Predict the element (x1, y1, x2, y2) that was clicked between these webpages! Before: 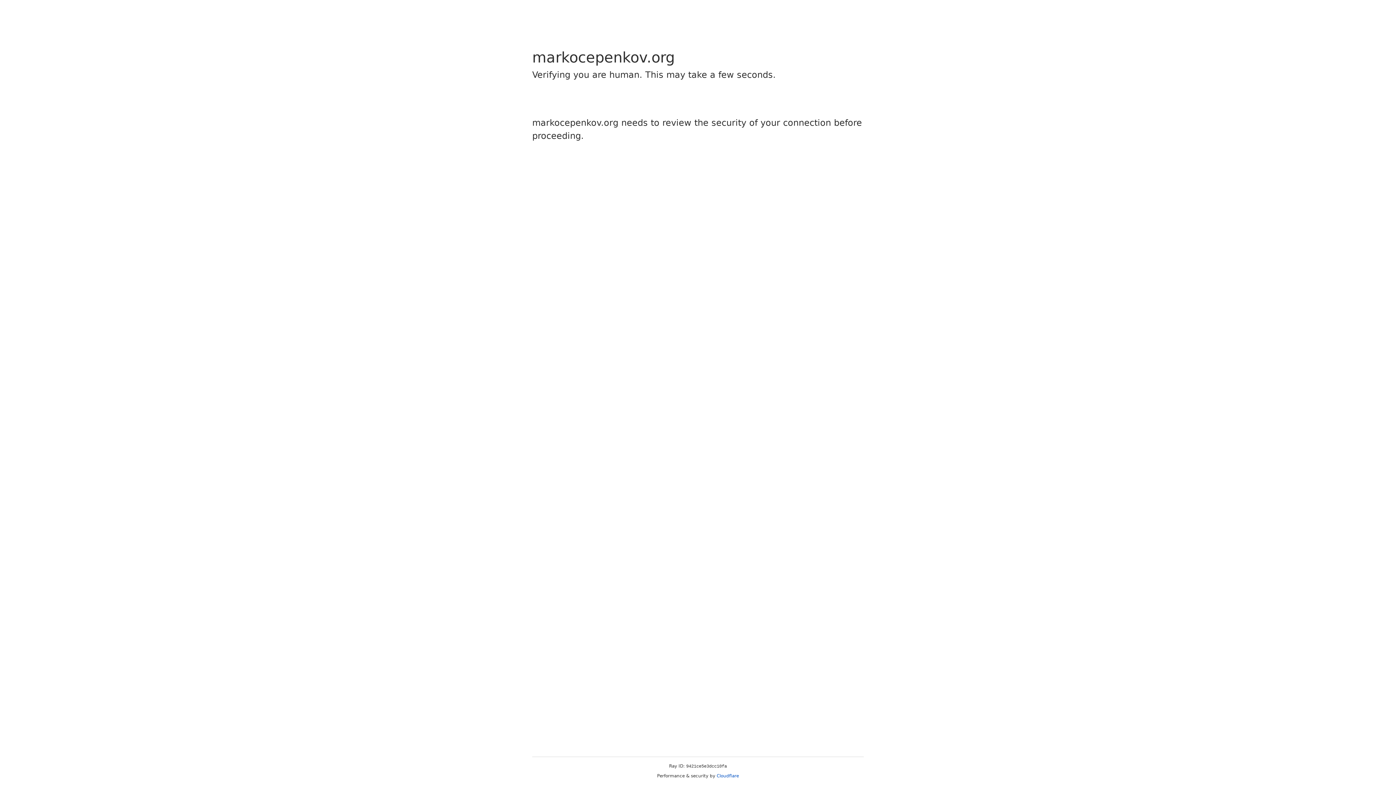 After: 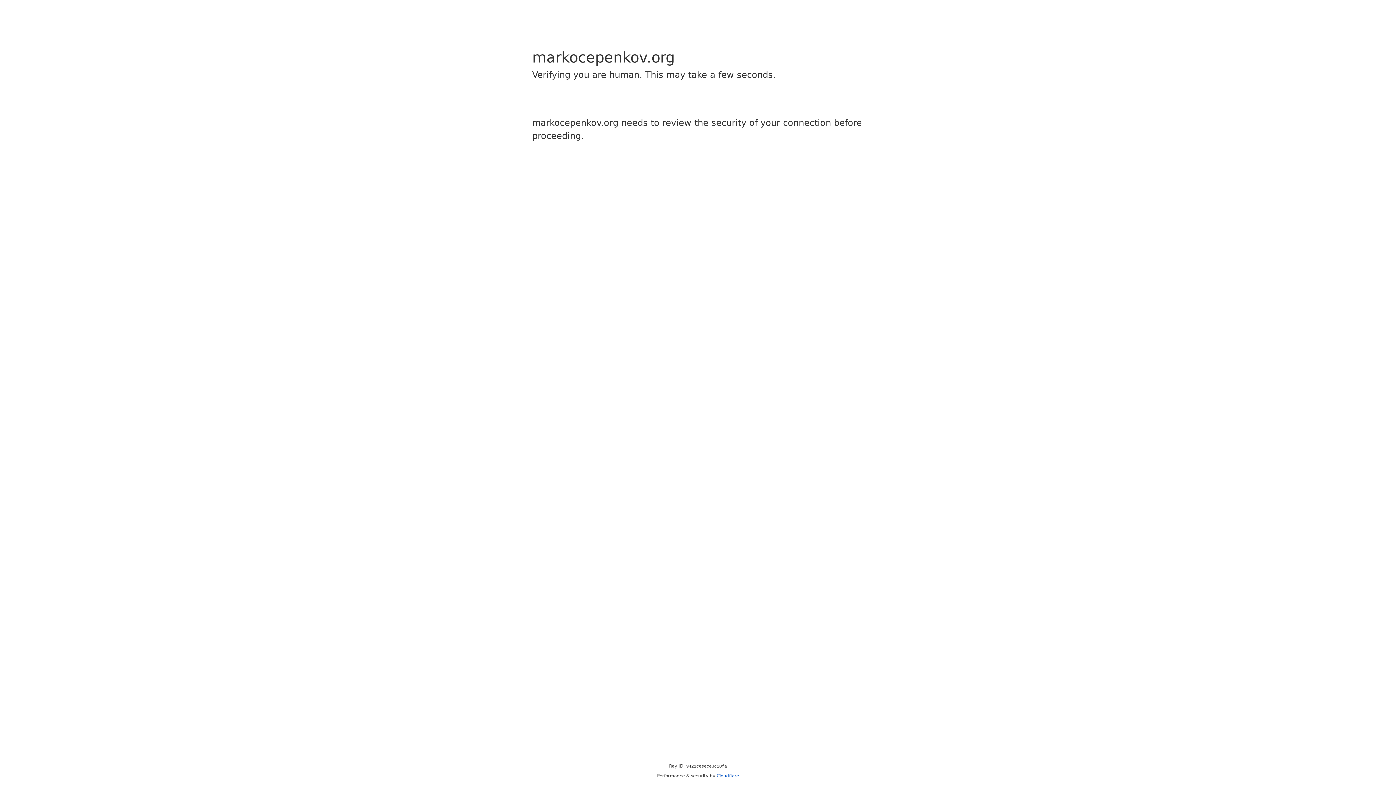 Action: bbox: (716, 773, 739, 778) label: Cloudflare